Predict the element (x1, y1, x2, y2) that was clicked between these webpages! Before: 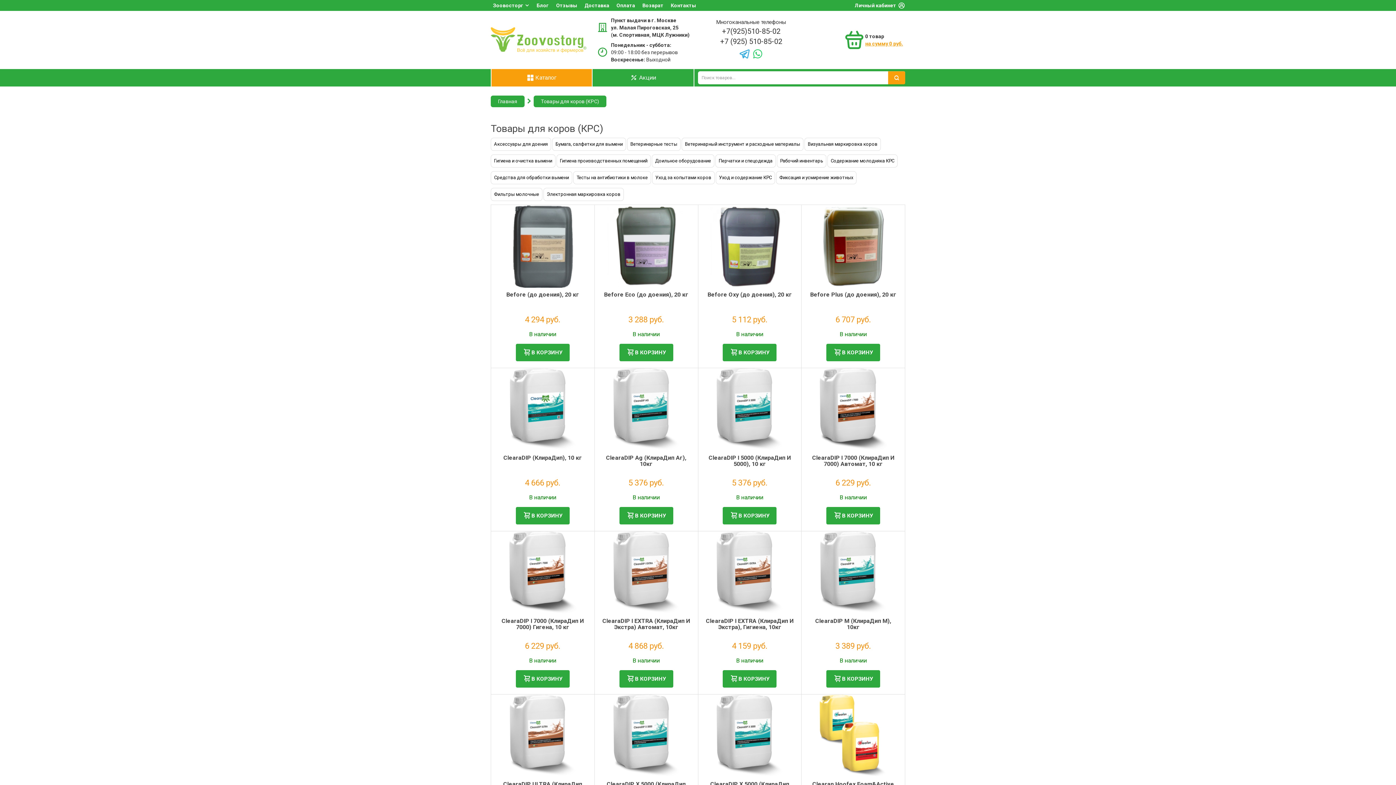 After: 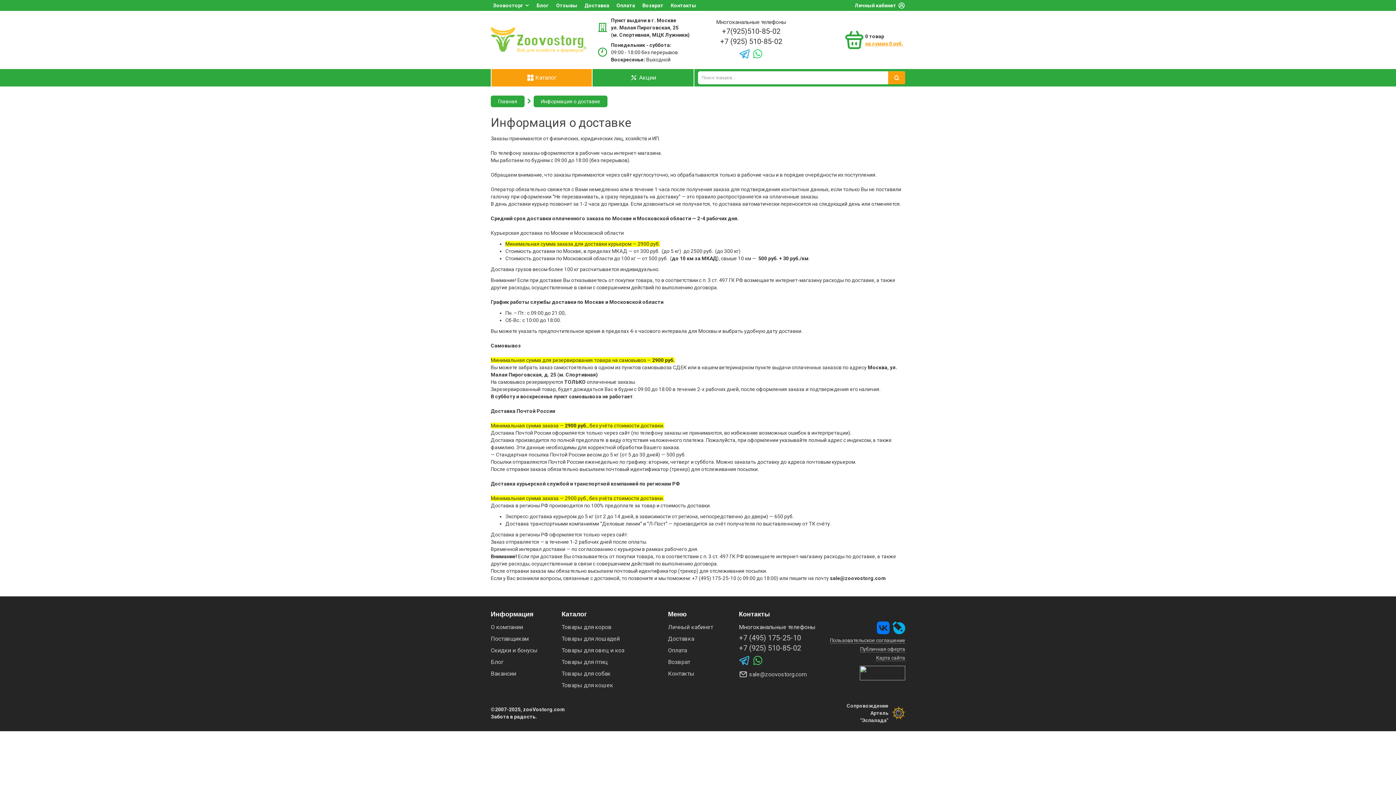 Action: label: Доставка bbox: (584, 2, 609, 8)